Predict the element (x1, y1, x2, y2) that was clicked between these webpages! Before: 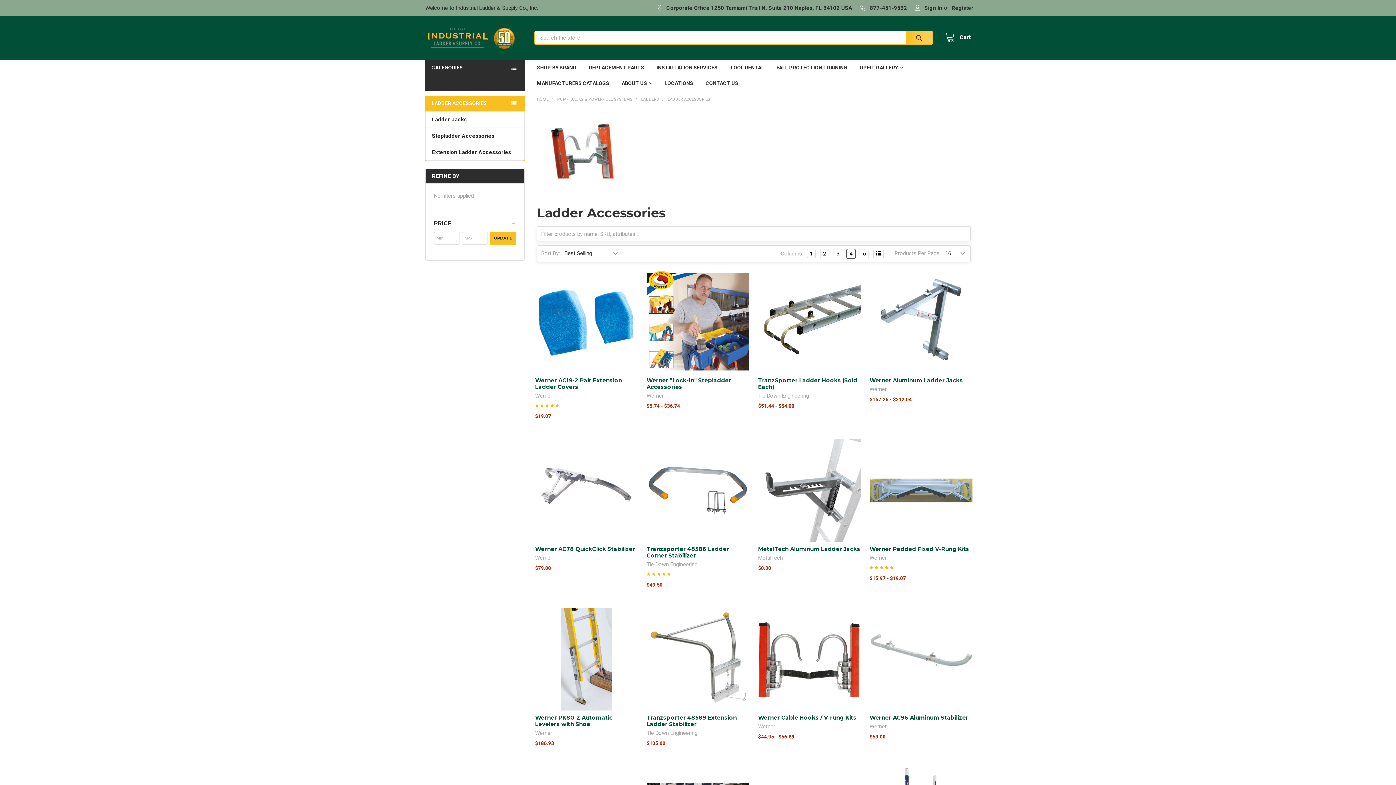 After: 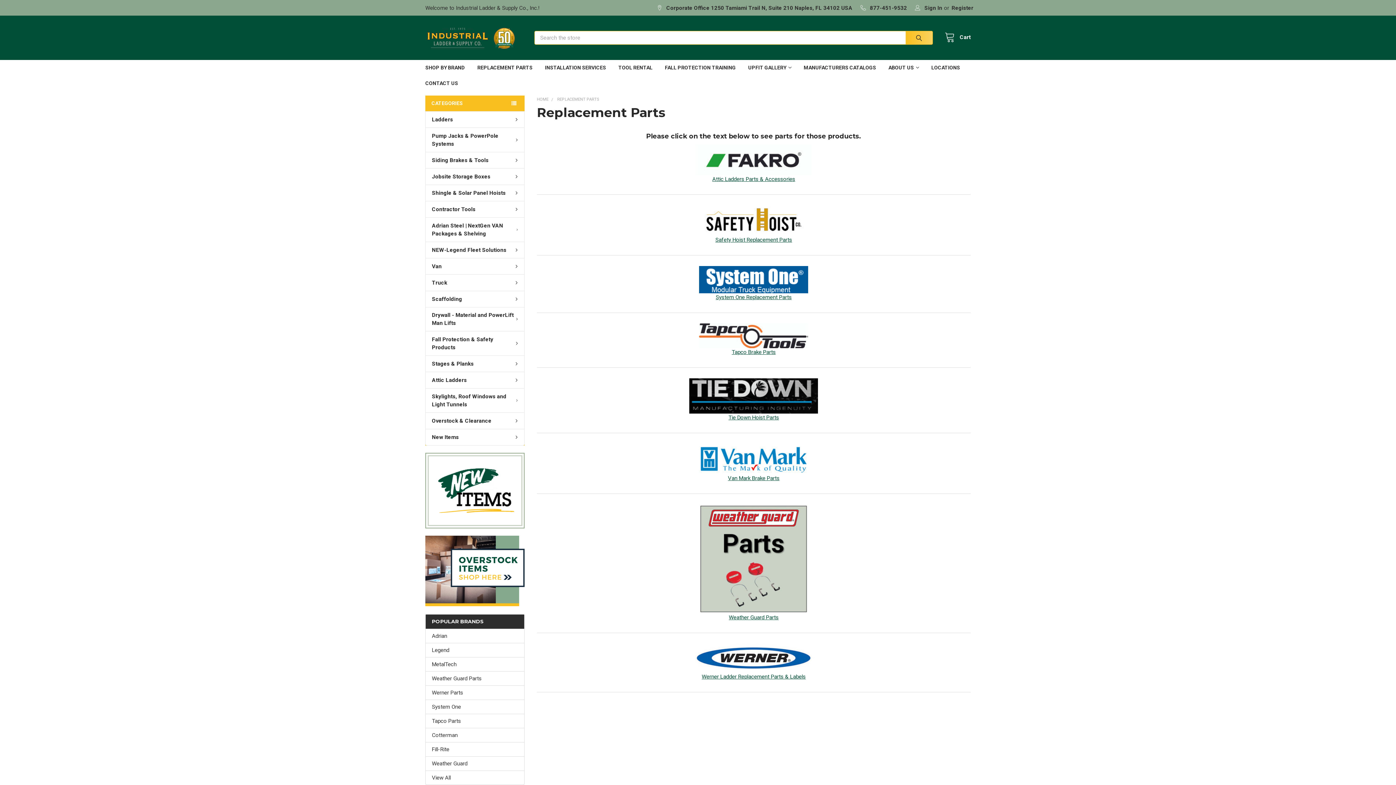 Action: label: REPLACEMENT PARTS bbox: (582, 59, 650, 75)